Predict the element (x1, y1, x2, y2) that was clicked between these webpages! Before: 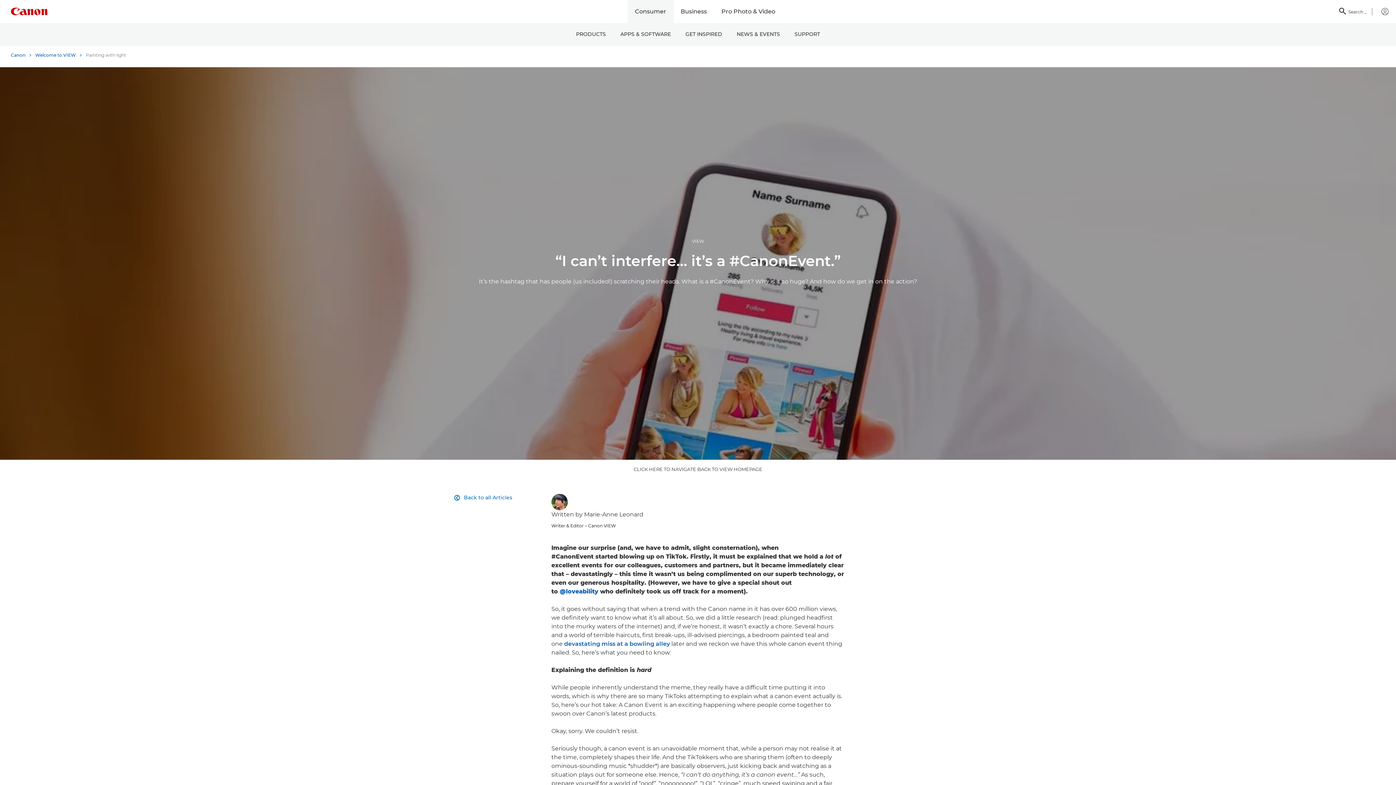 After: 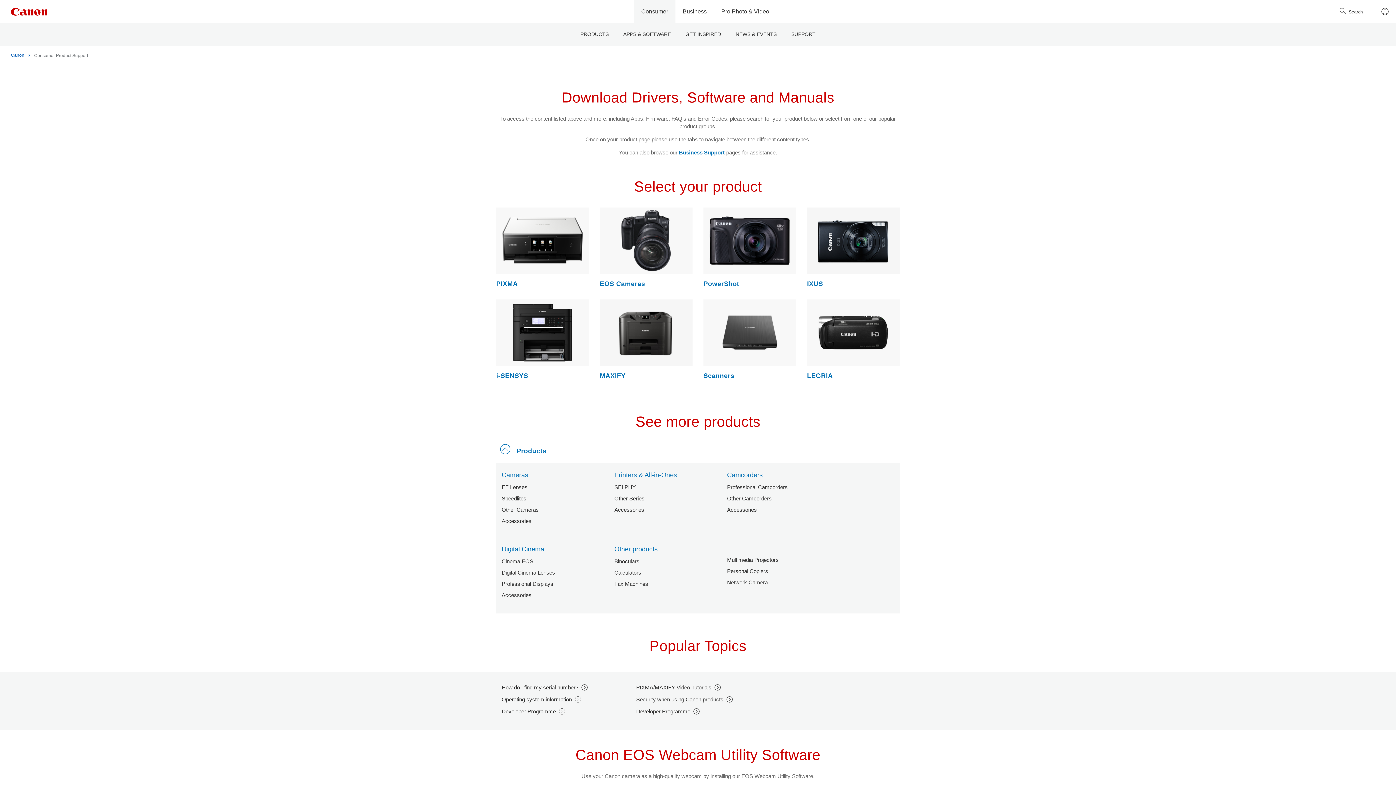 Action: bbox: (787, 23, 827, 46) label: SUPPORT